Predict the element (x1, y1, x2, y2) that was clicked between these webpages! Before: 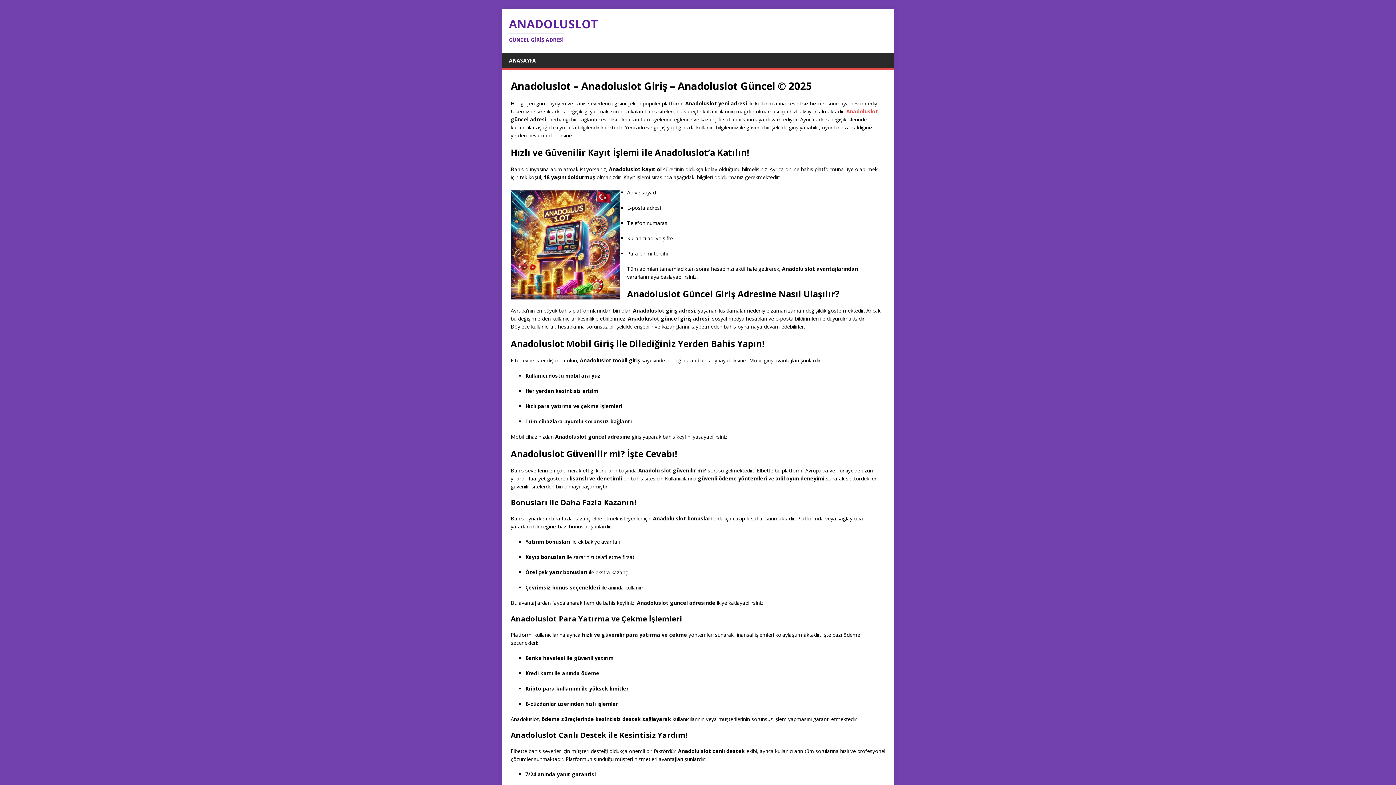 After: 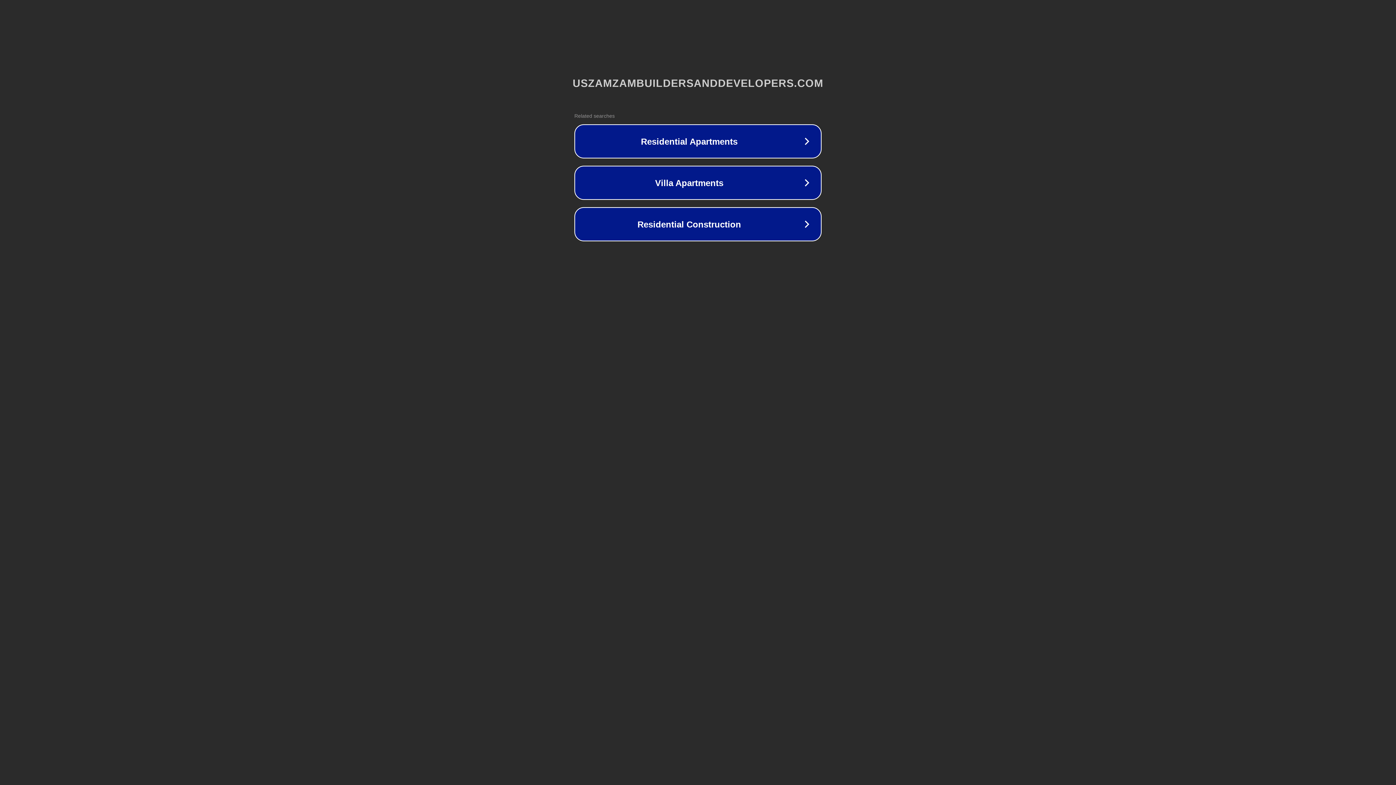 Action: bbox: (501, 53, 543, 68) label: ANASAYFA